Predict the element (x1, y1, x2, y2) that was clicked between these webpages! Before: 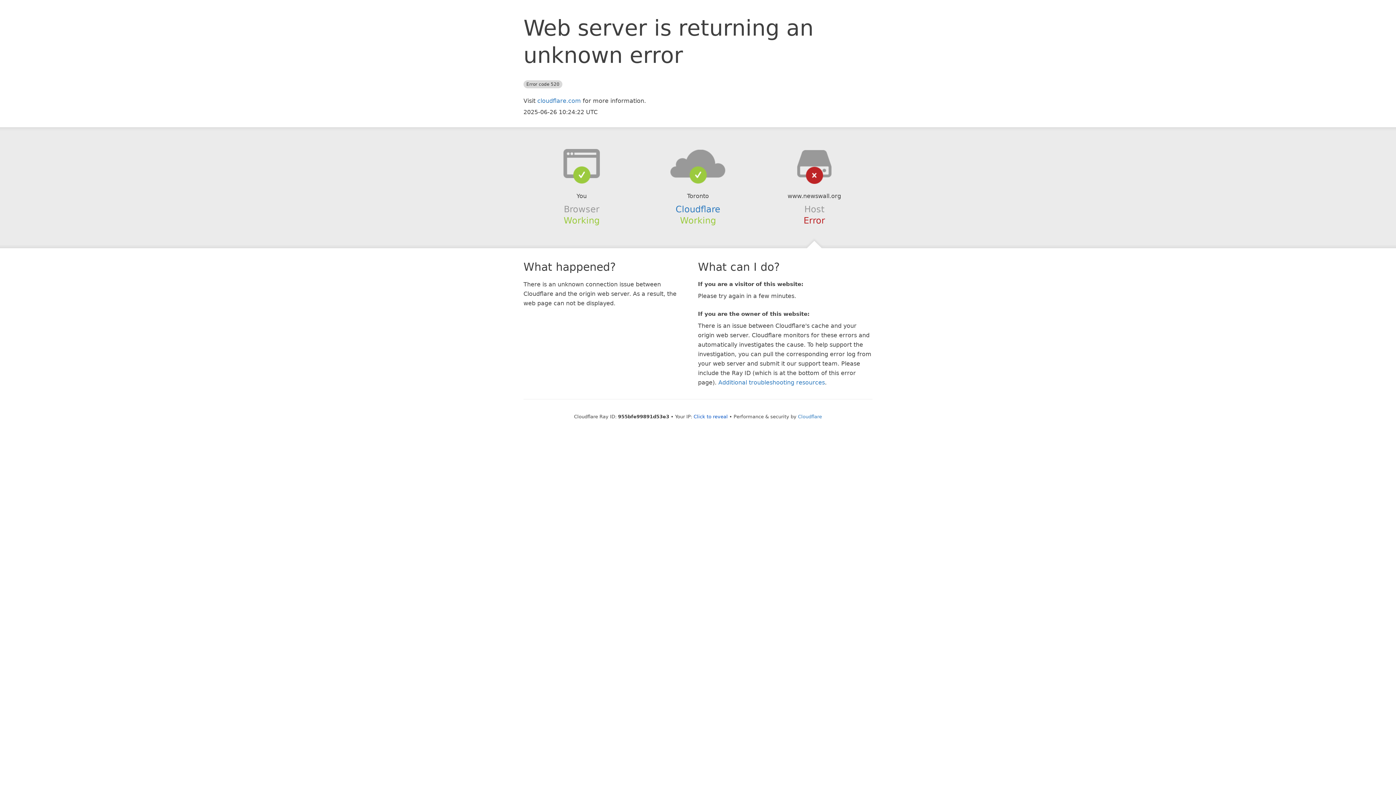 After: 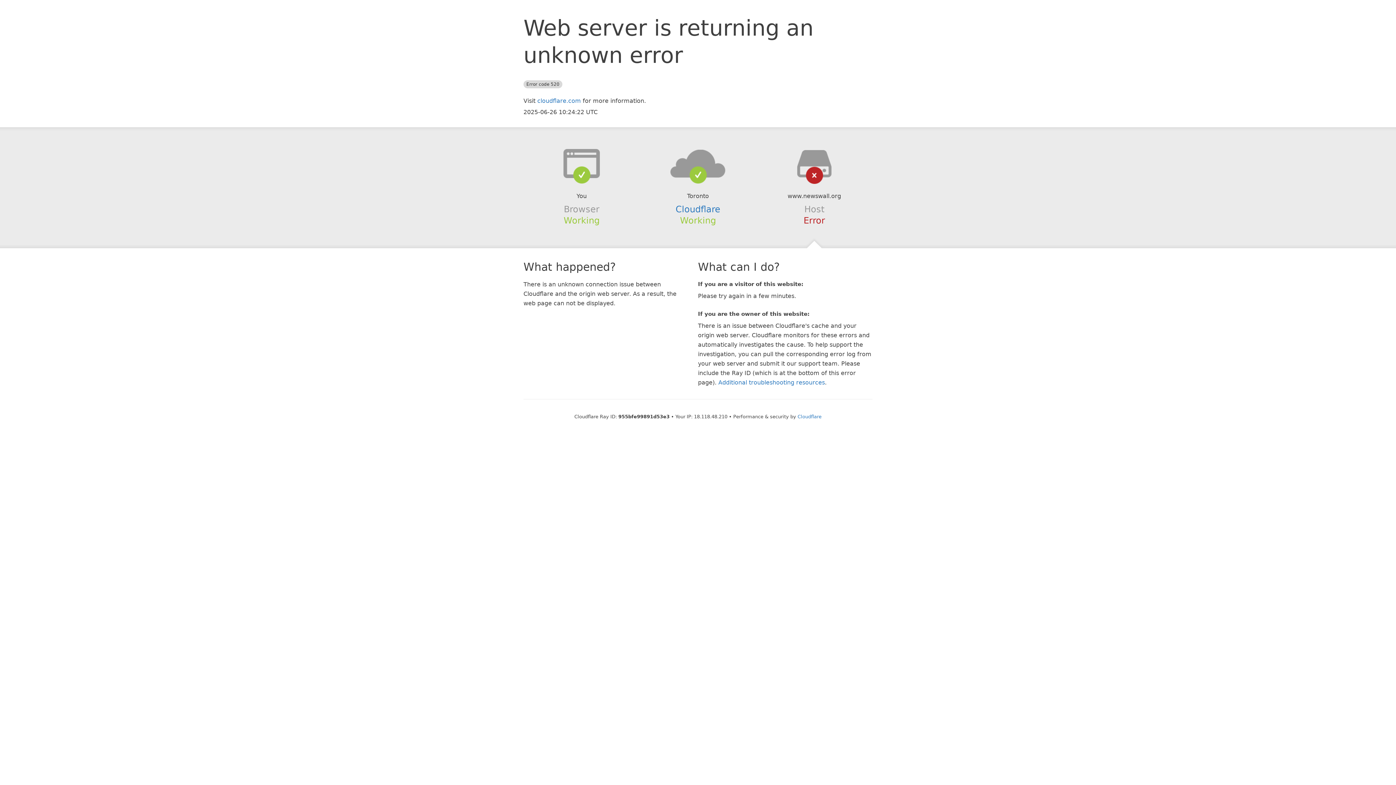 Action: label: Click to reveal bbox: (693, 414, 728, 419)